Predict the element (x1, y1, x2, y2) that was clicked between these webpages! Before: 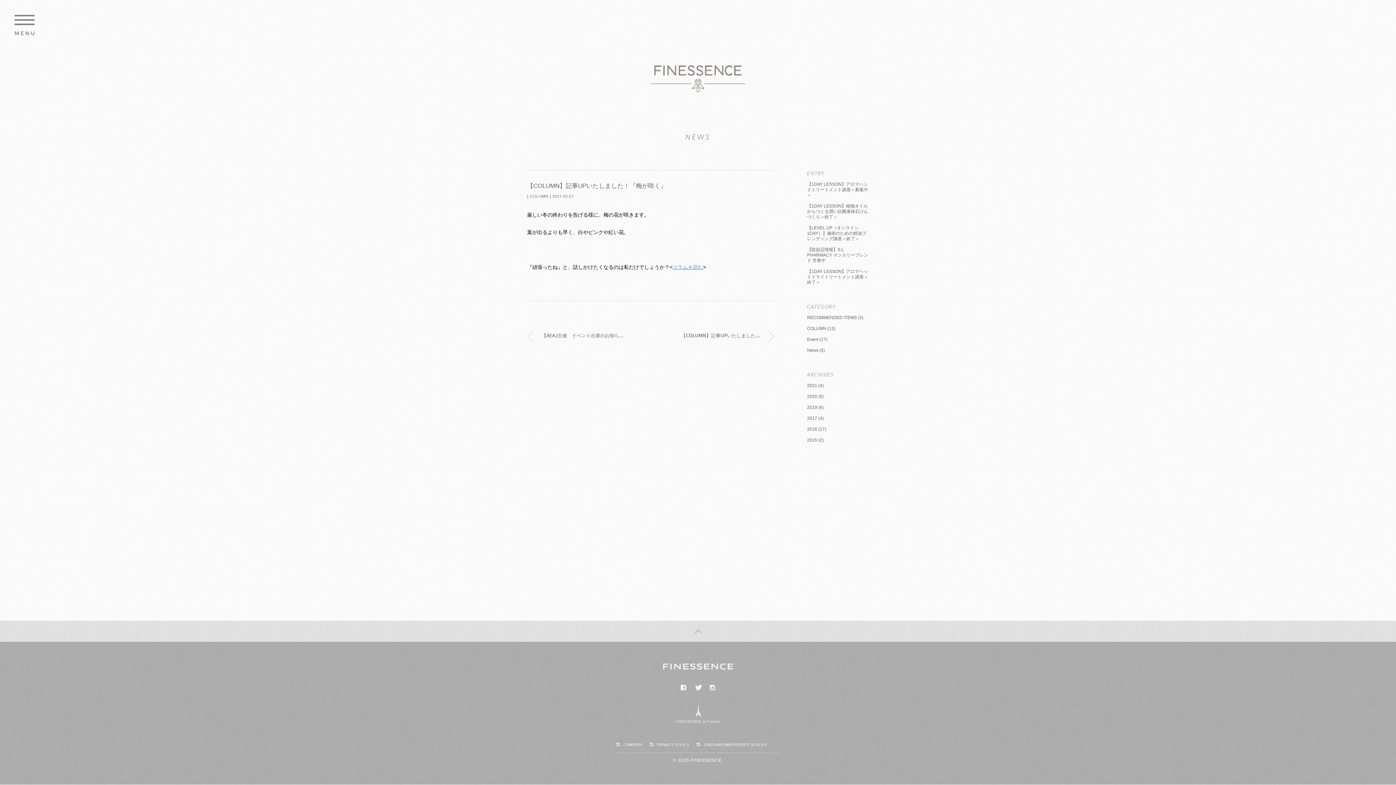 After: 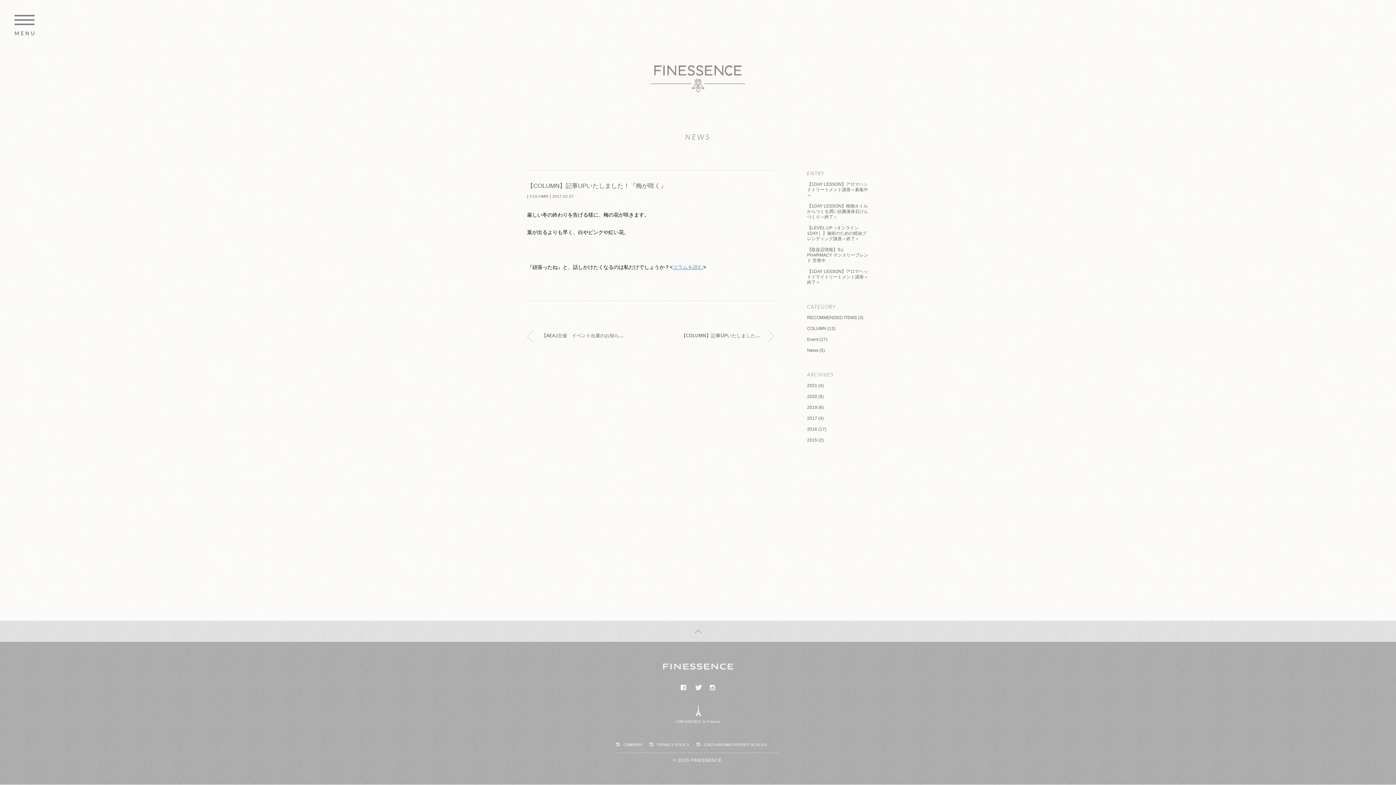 Action: bbox: (705, 684, 720, 692)